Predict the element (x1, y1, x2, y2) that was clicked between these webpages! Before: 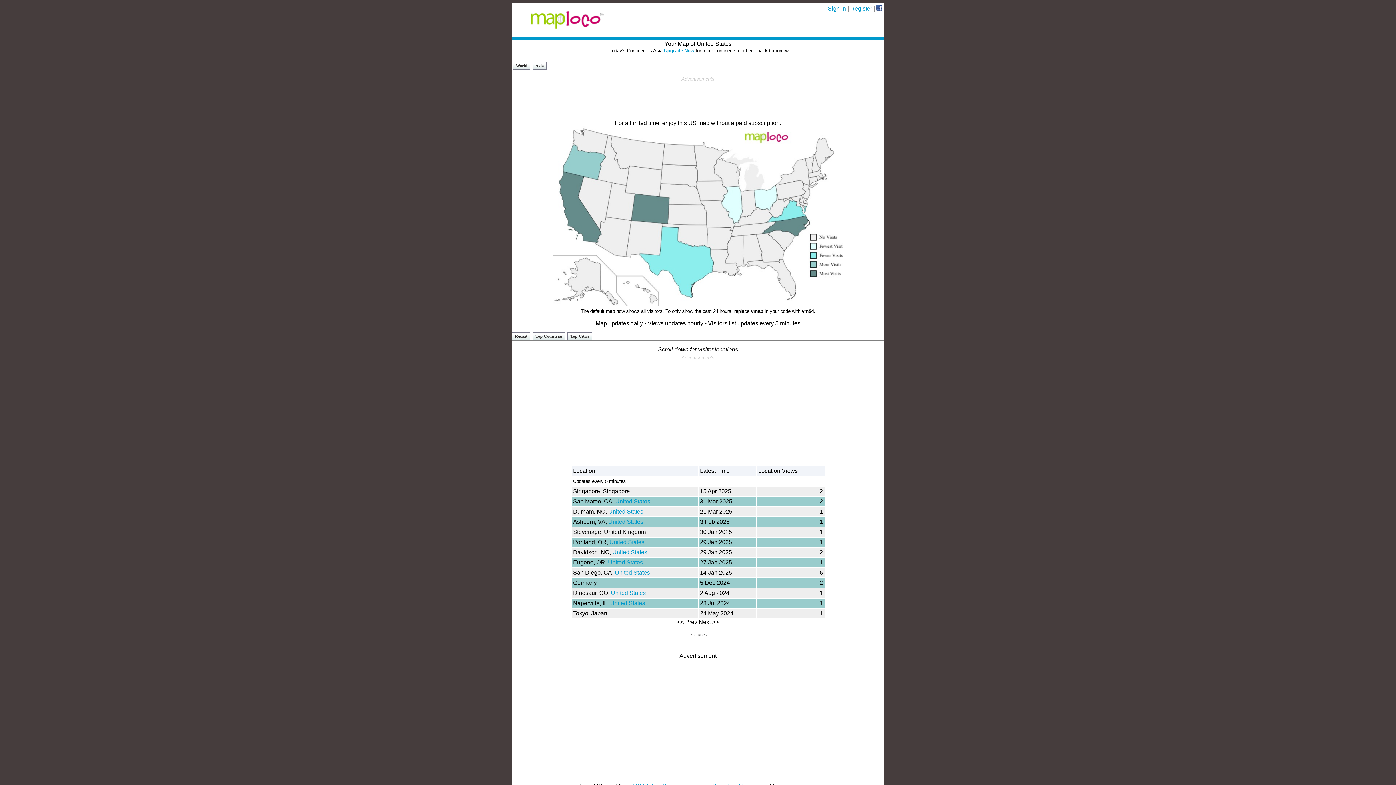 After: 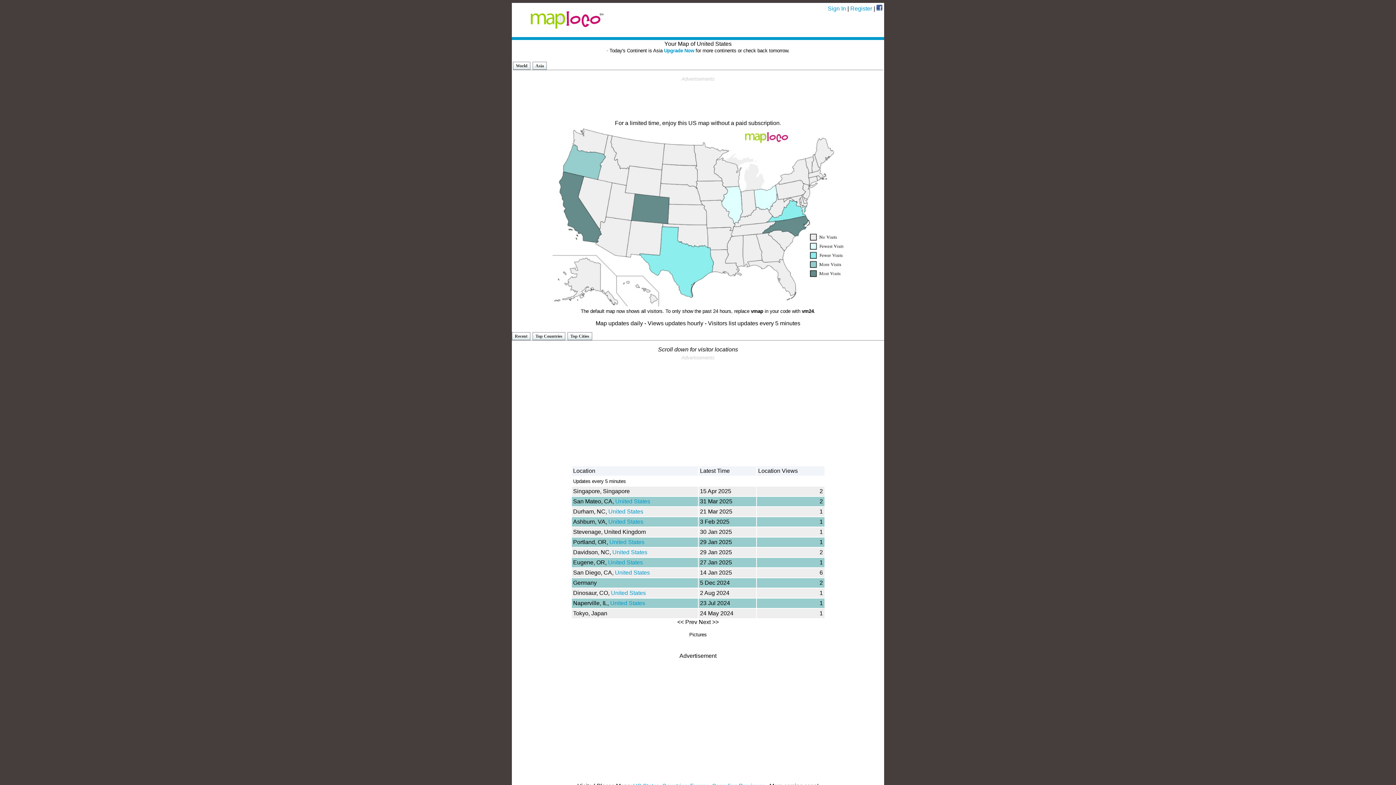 Action: bbox: (608, 559, 643, 565) label: United States